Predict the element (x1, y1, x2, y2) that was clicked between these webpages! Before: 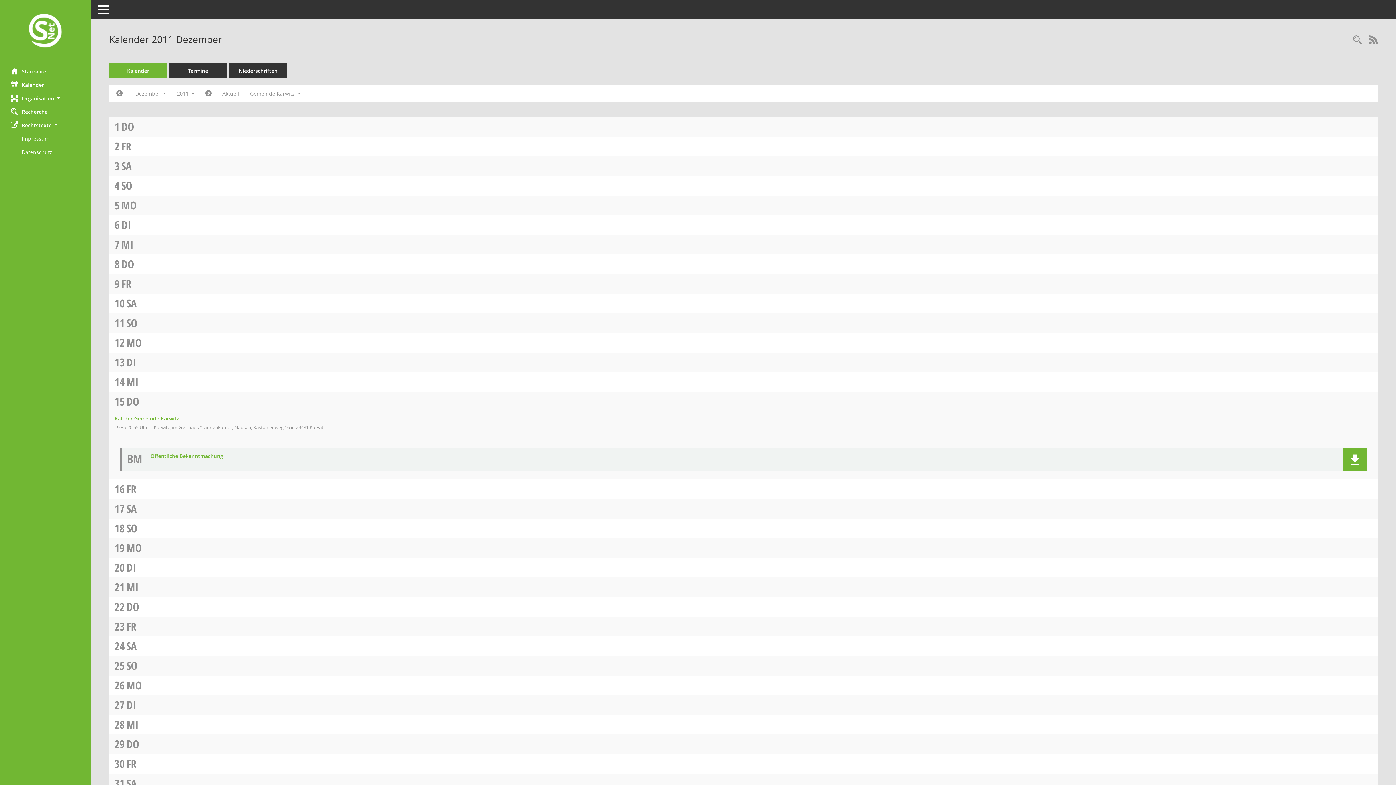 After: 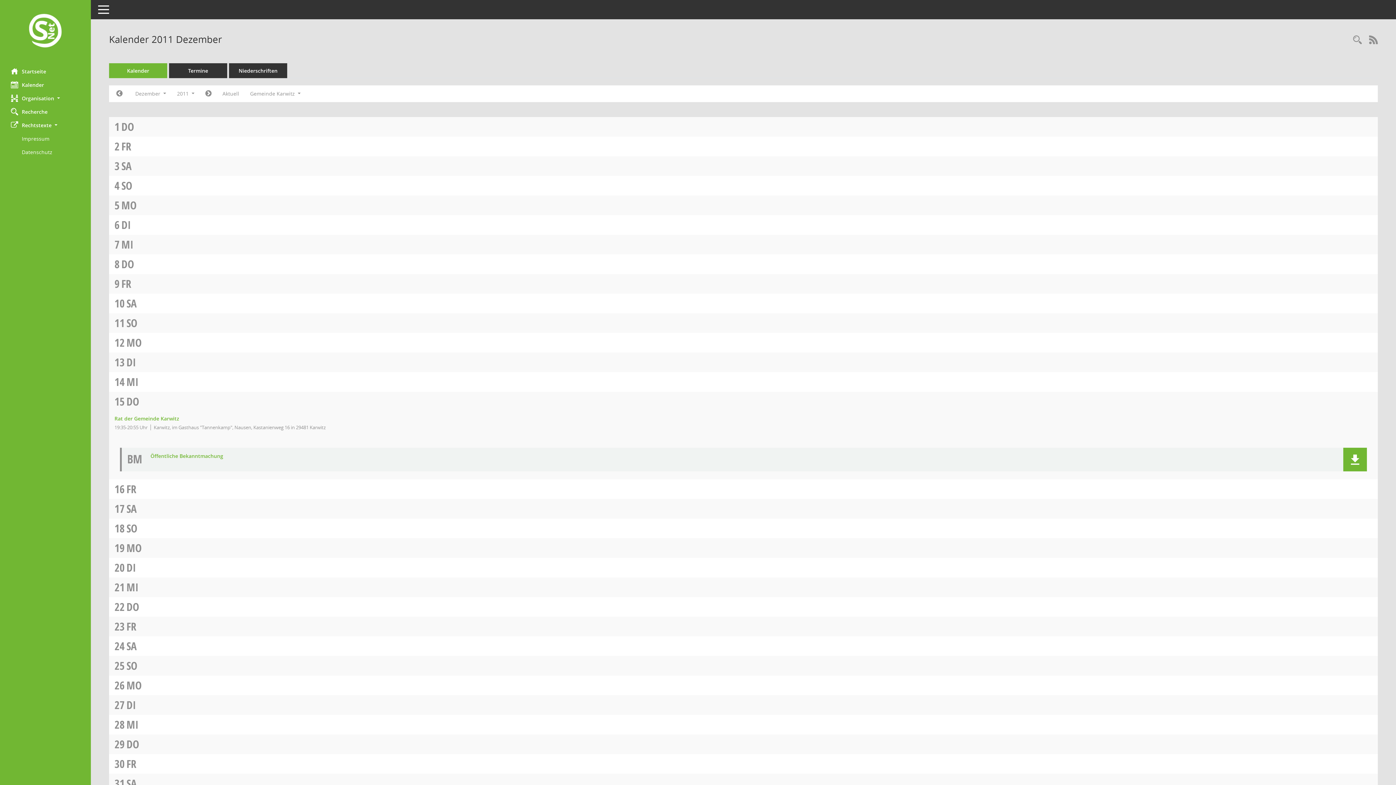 Action: label: SA bbox: (121, 158, 131, 173)